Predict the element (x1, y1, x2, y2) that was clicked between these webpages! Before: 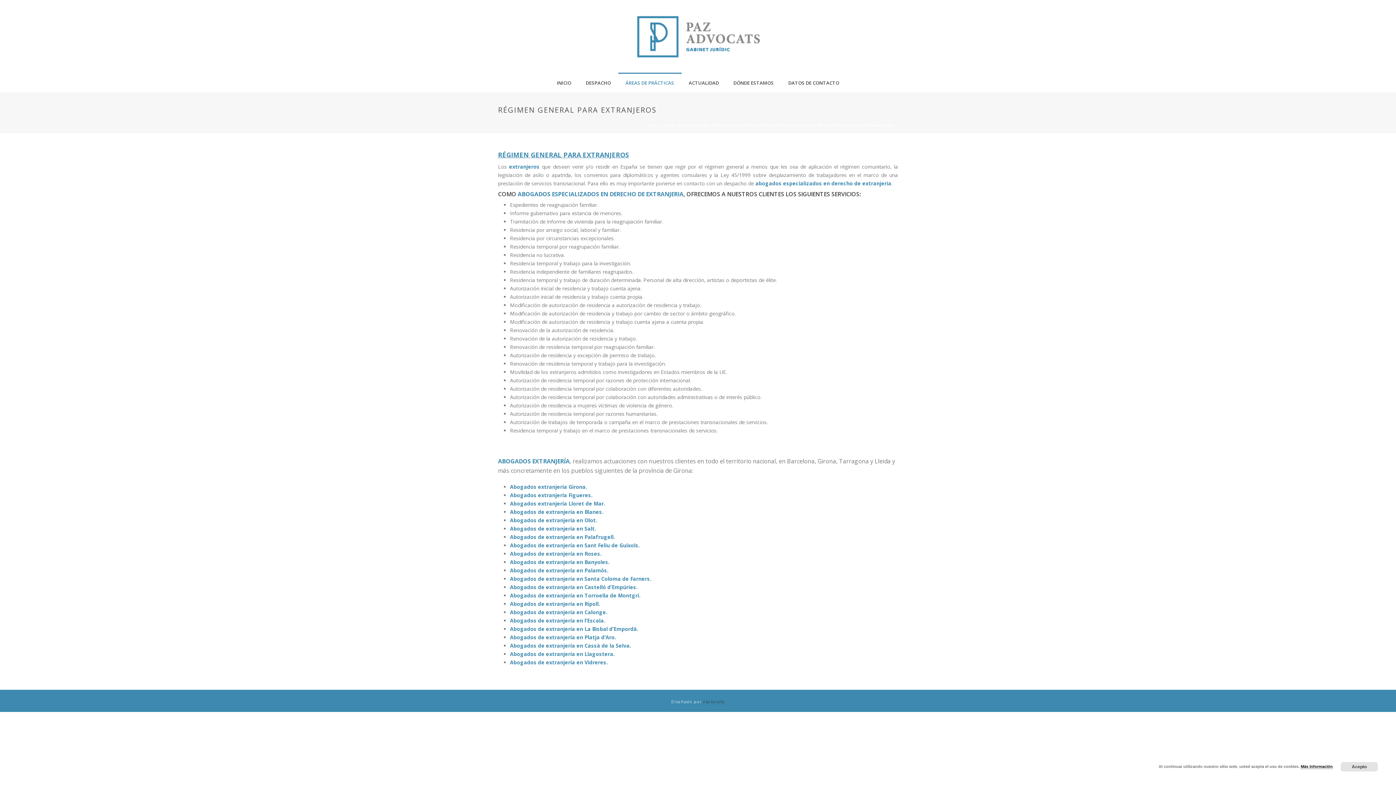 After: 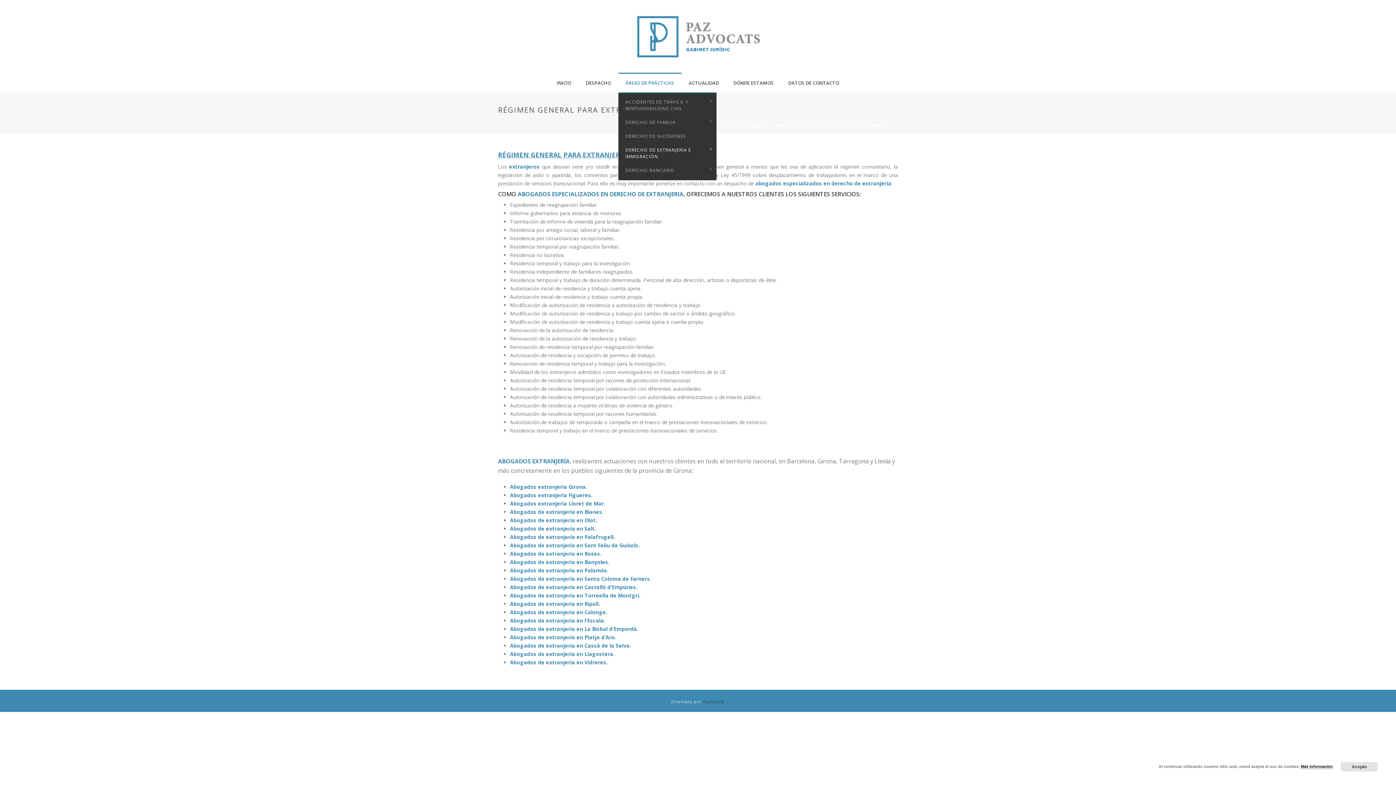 Action: label: ÁREAS DE PRÁCTICAS bbox: (618, 72, 681, 92)